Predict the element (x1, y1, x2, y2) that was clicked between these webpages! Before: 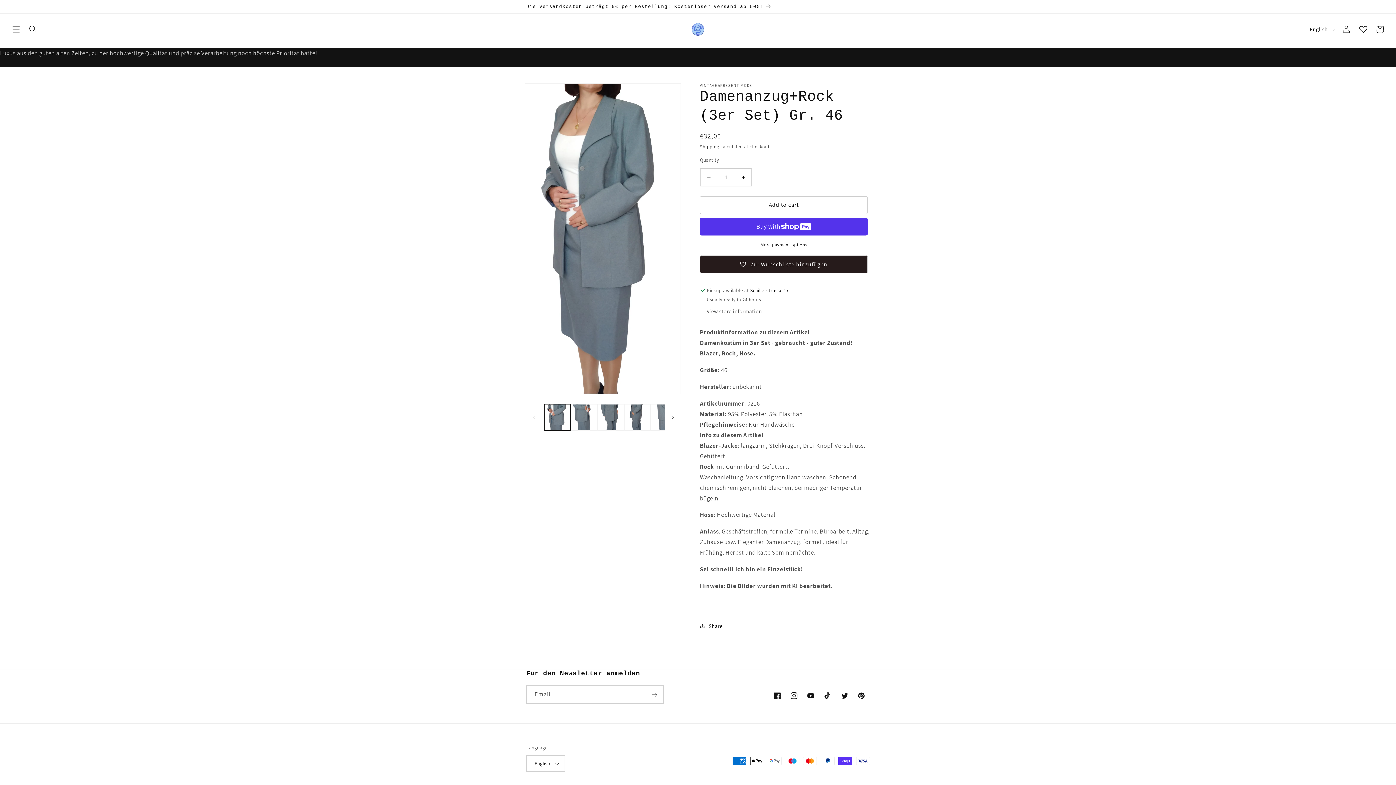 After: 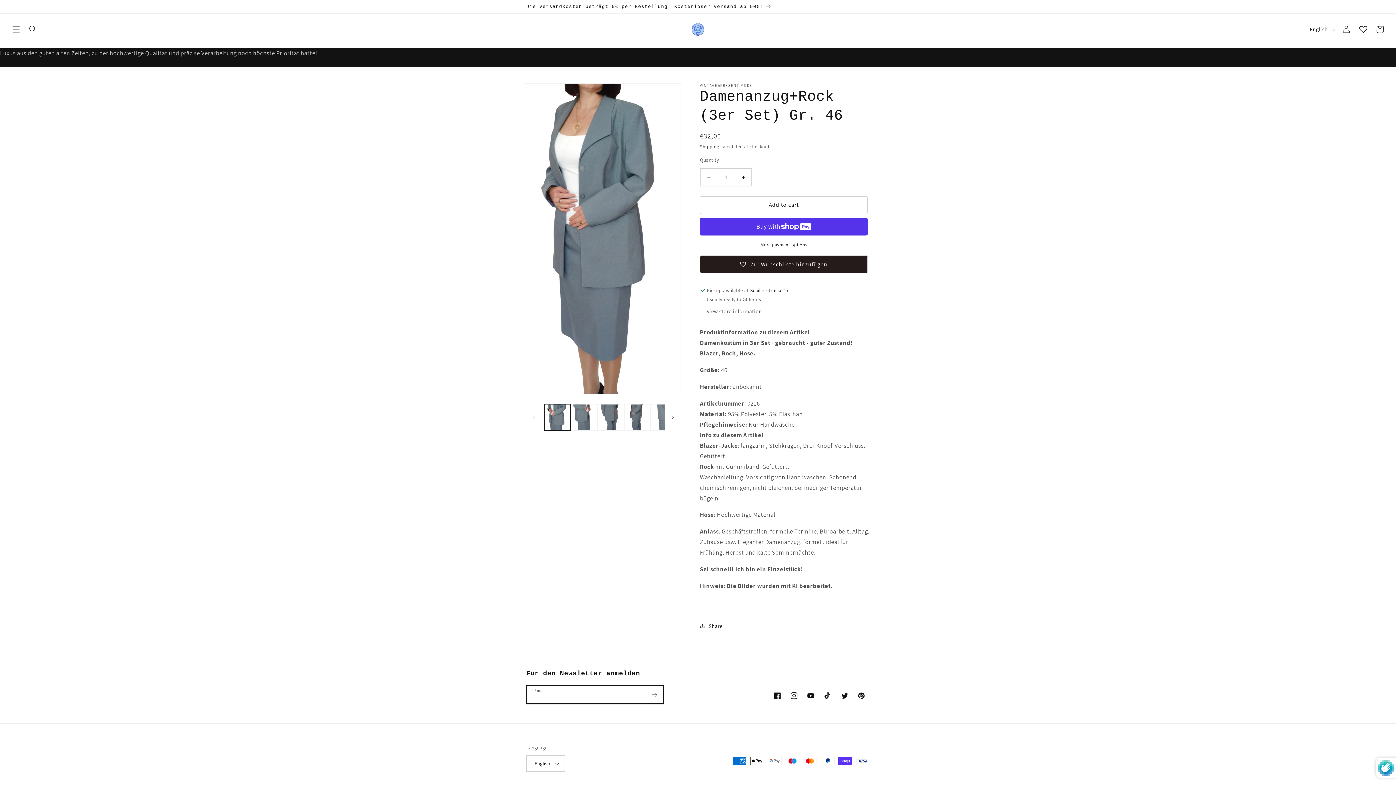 Action: bbox: (646, 685, 663, 704) label: Subscribe